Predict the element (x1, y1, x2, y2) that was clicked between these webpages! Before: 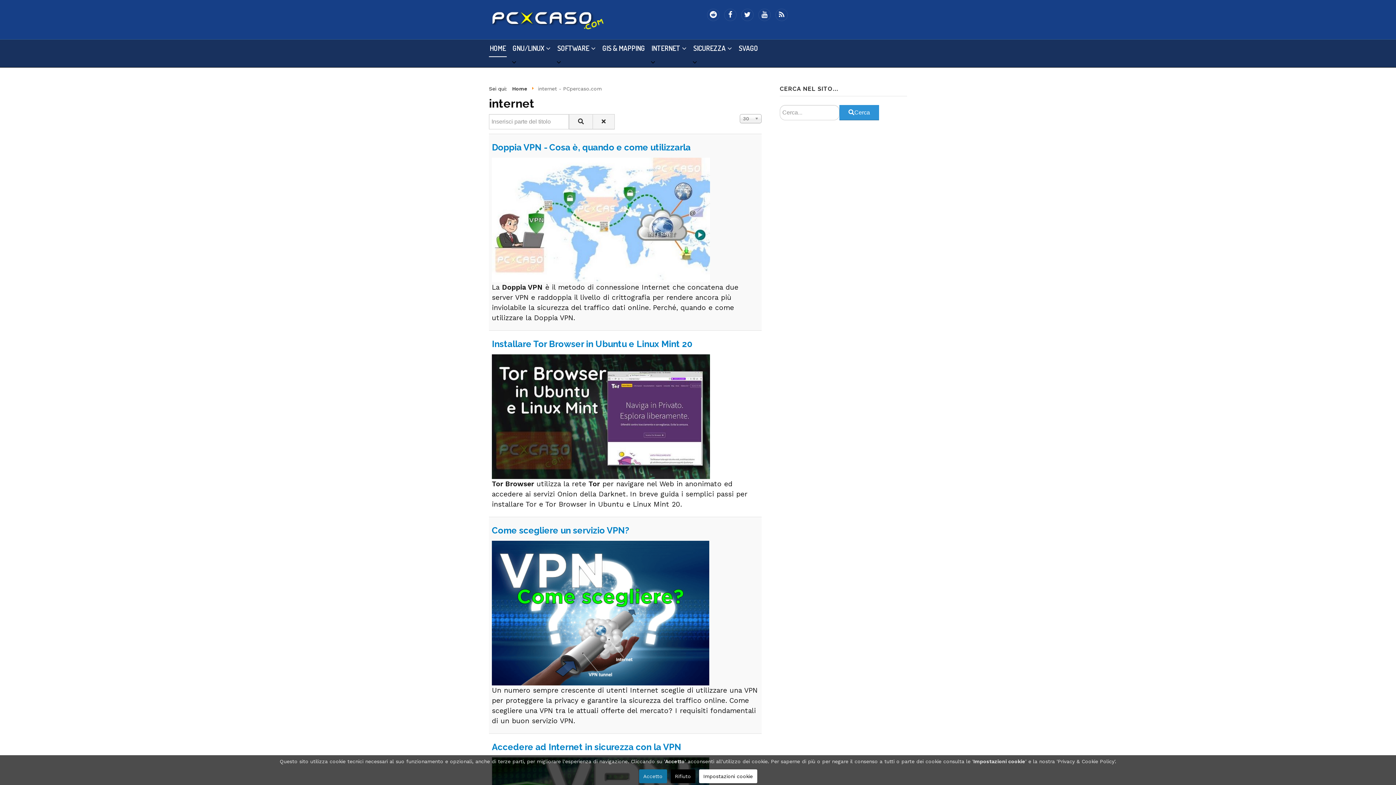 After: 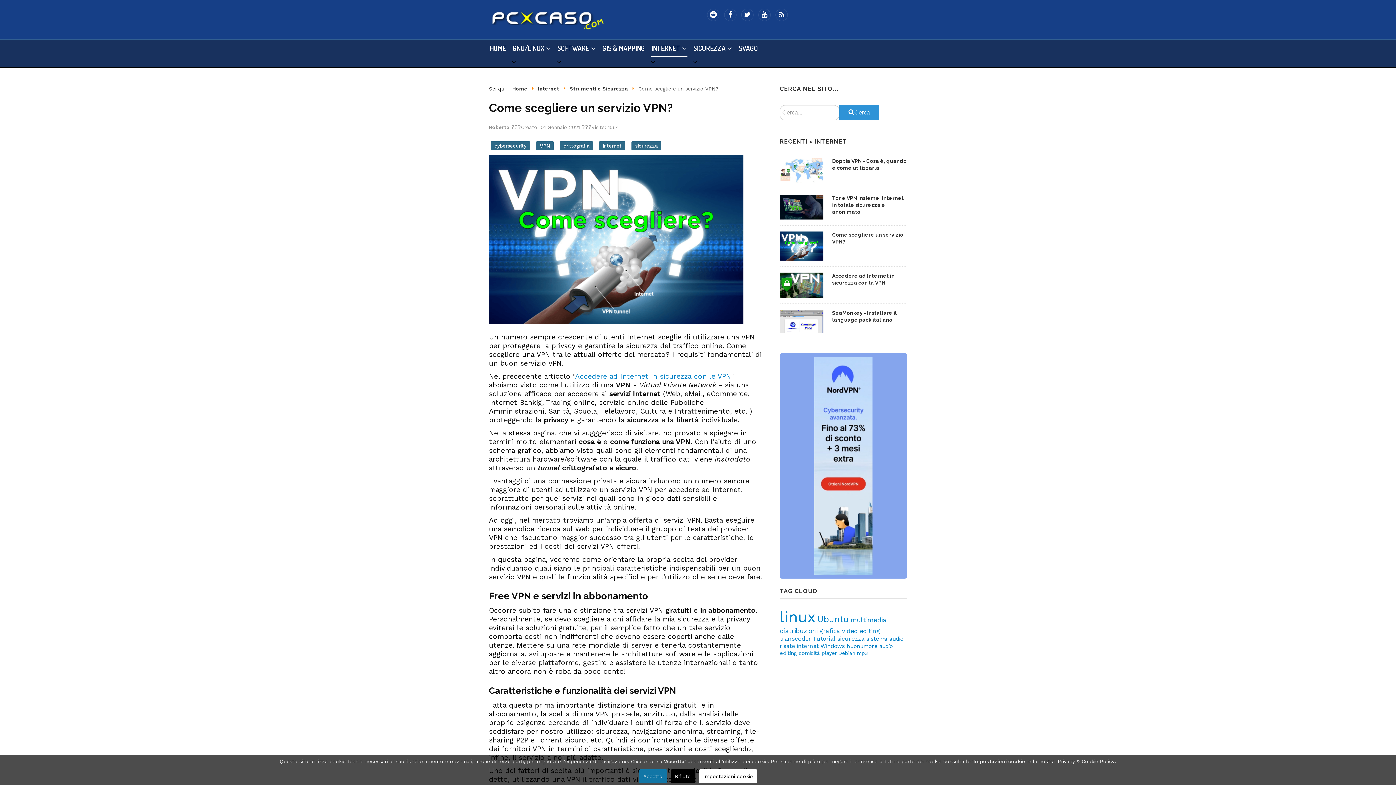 Action: label: Come scegliere un servizio VPN? bbox: (492, 525, 629, 536)